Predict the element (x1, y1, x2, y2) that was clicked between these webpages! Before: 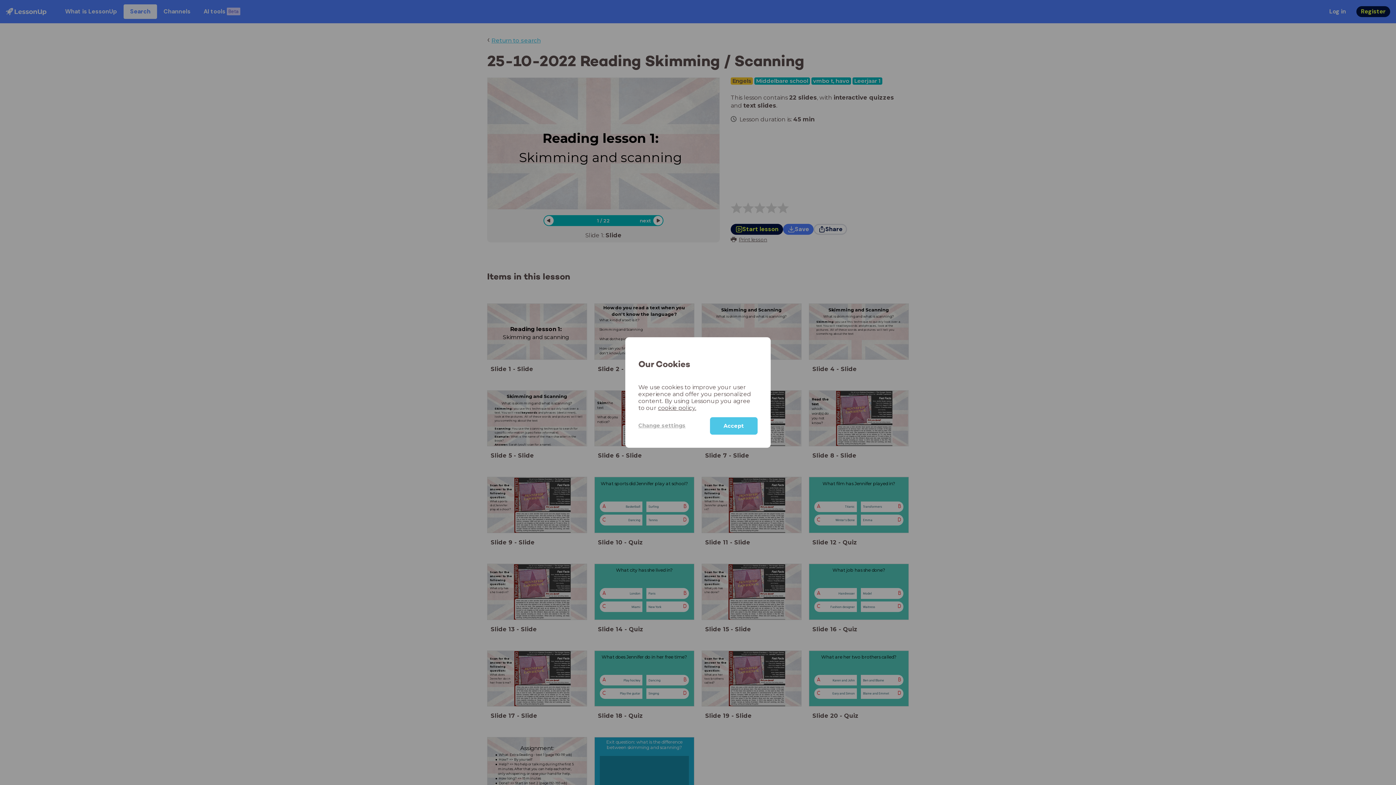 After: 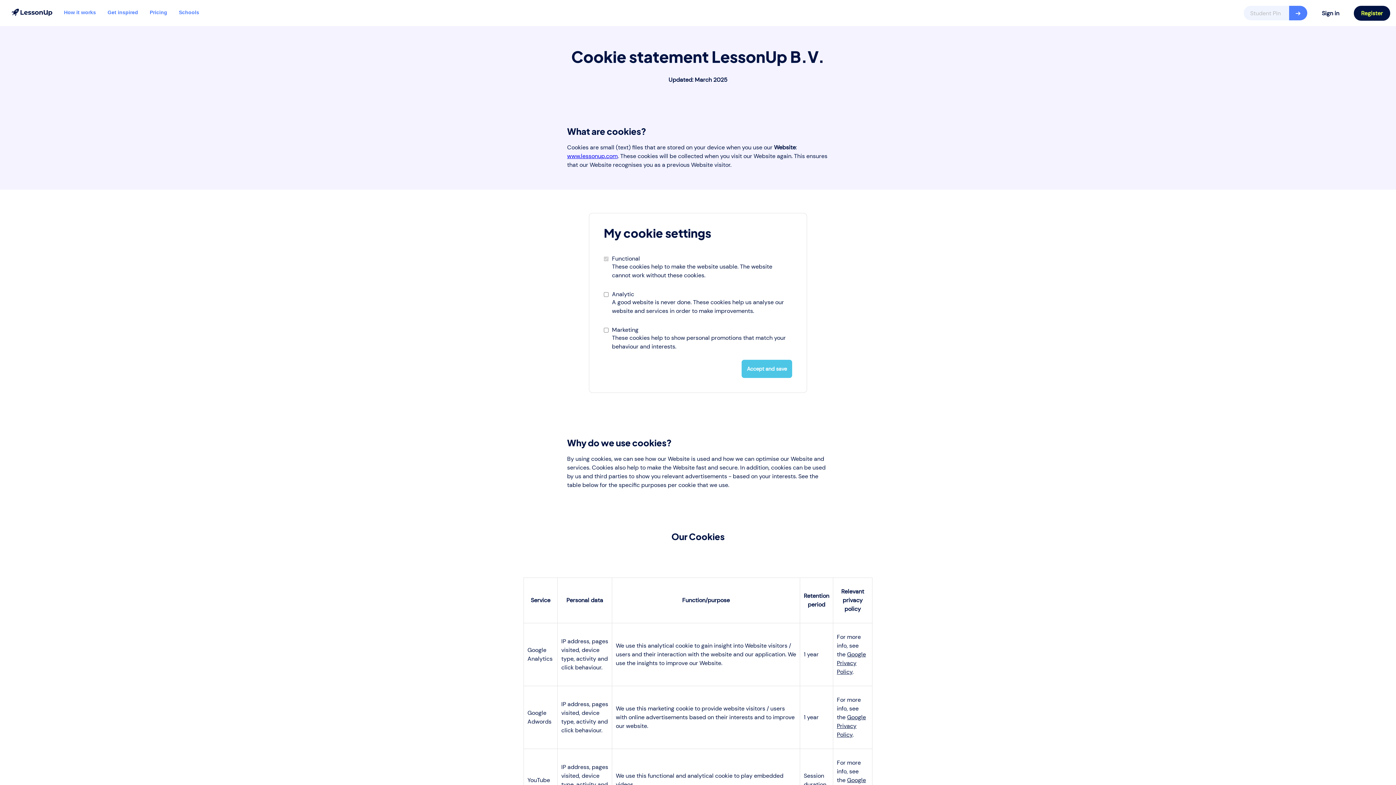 Action: bbox: (638, 417, 710, 434) label: Change settings